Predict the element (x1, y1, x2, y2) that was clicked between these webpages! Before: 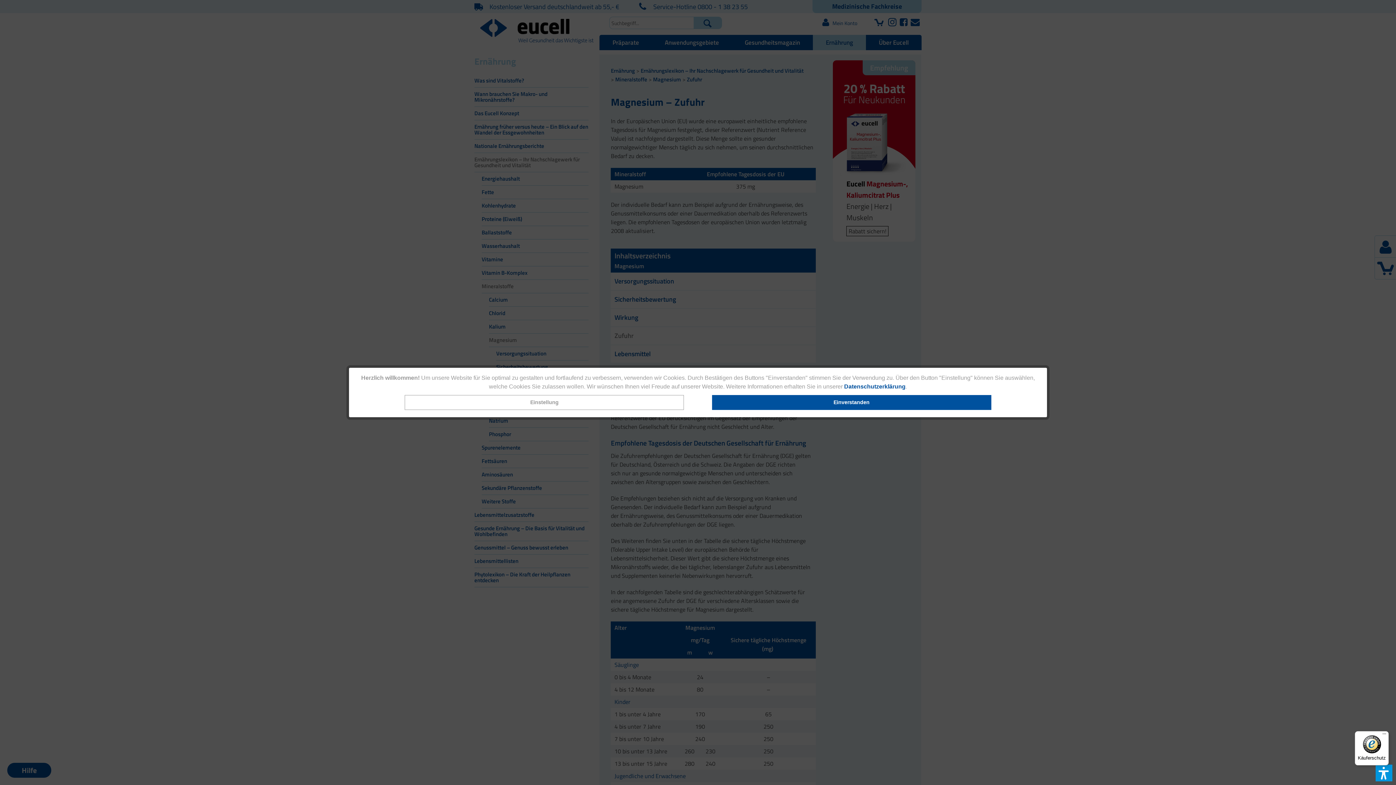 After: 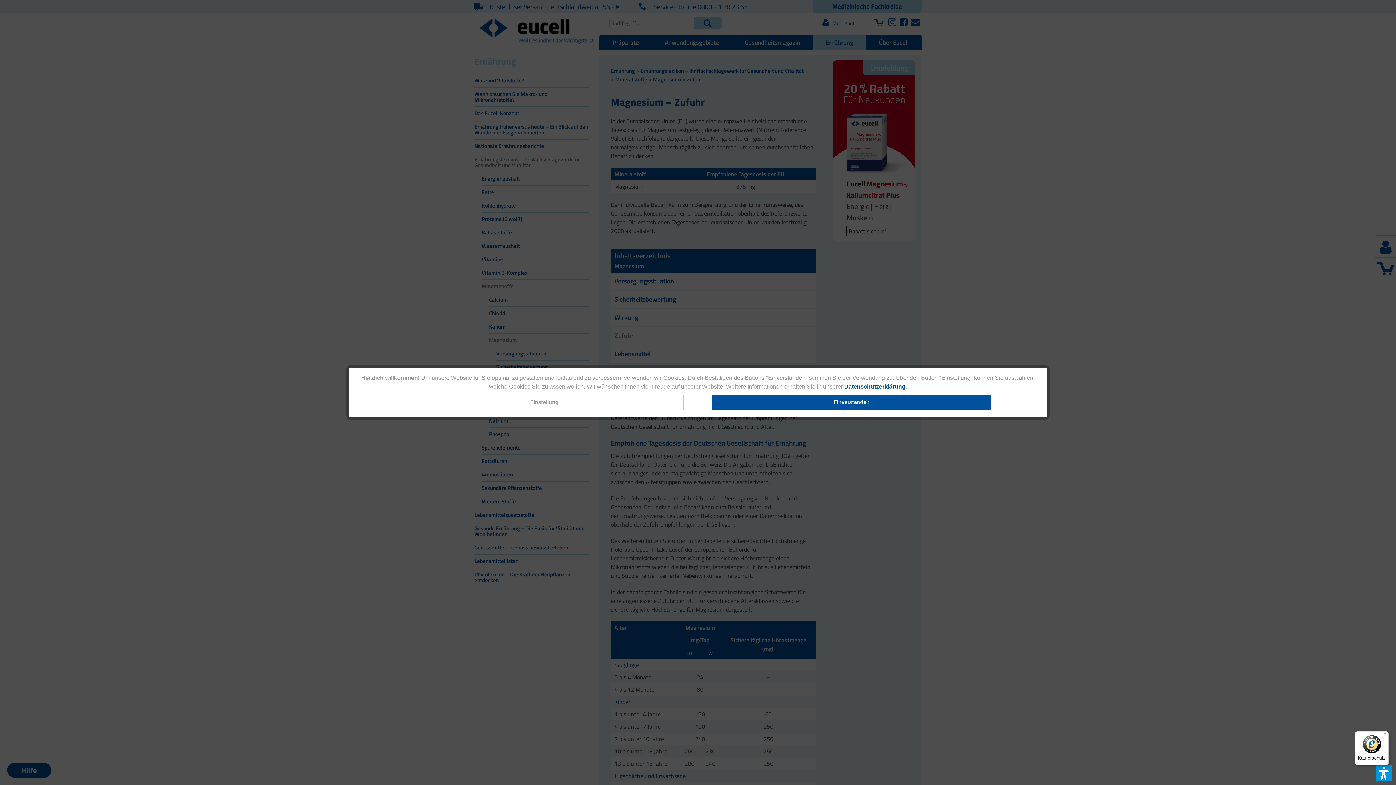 Action: bbox: (1355, 731, 1389, 765) label: Käuferschutz